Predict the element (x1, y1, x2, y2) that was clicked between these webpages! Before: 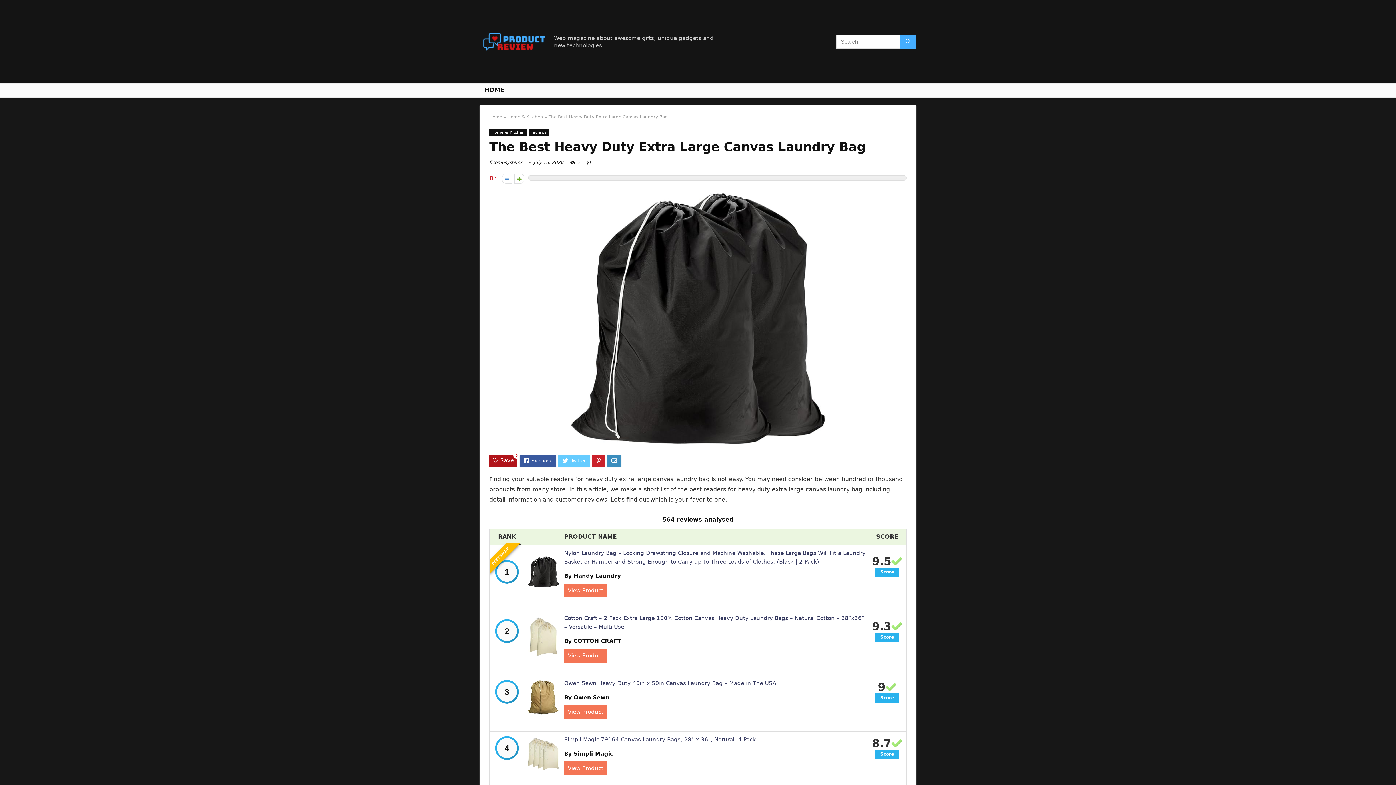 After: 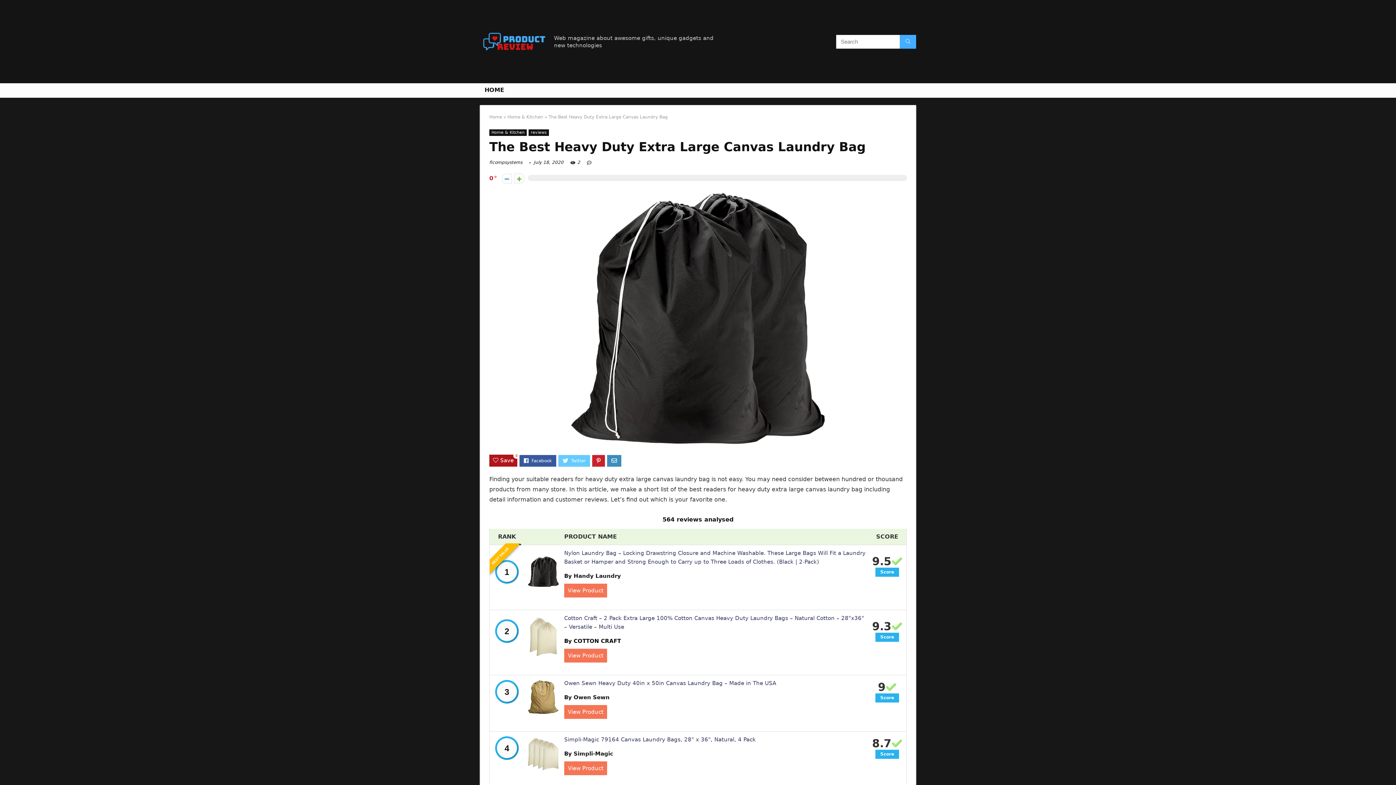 Action: label: By COTTON CRAFT bbox: (564, 638, 621, 644)